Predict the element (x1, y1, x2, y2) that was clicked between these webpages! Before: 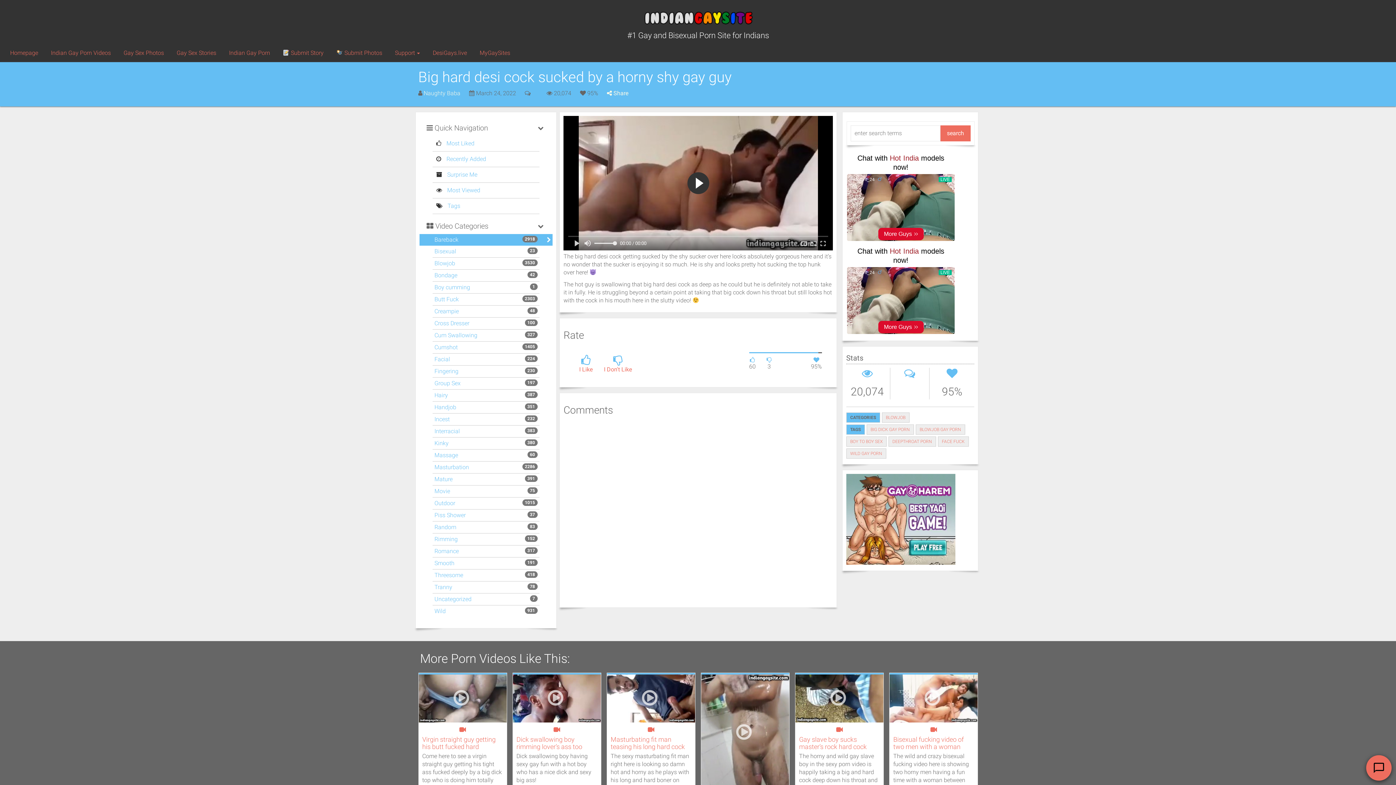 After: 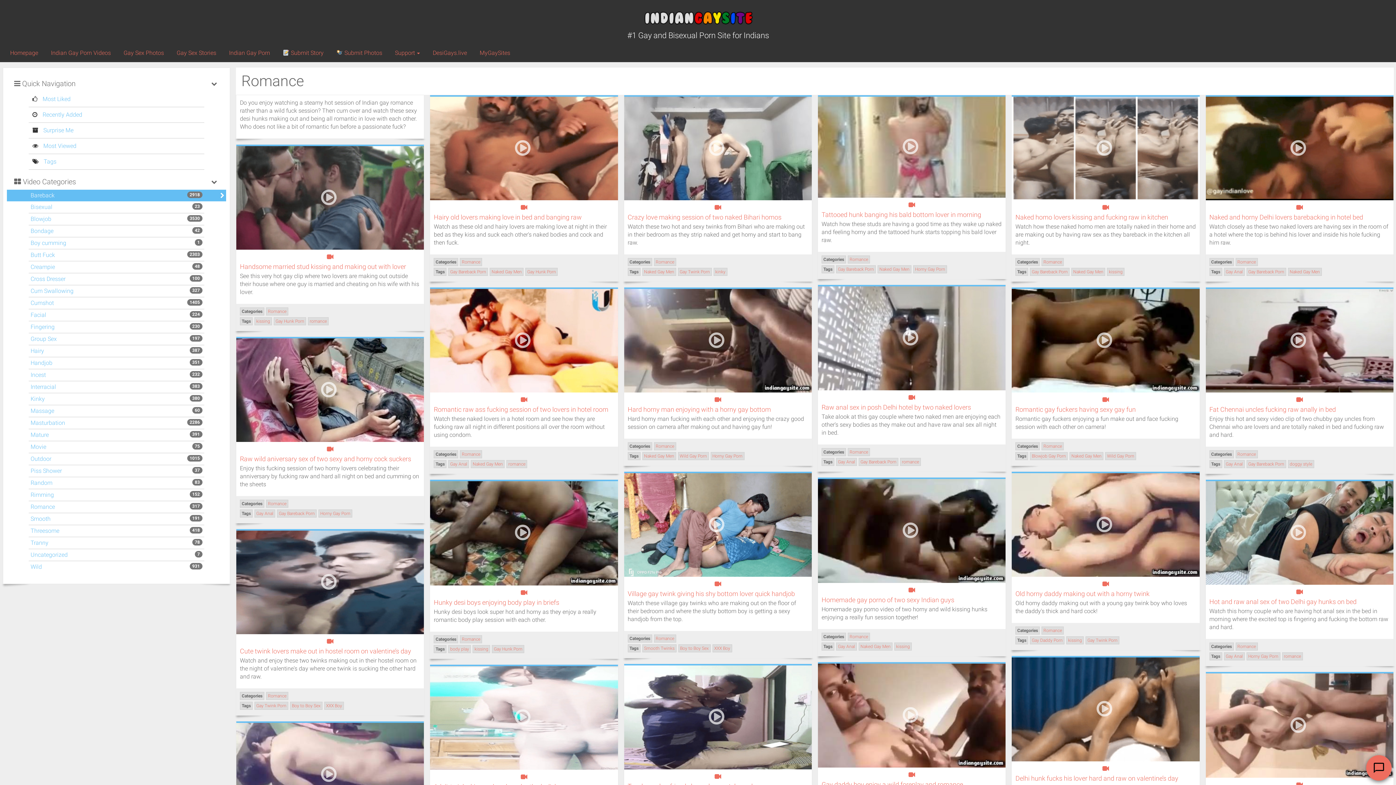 Action: bbox: (434, 548, 458, 554) label: Romance